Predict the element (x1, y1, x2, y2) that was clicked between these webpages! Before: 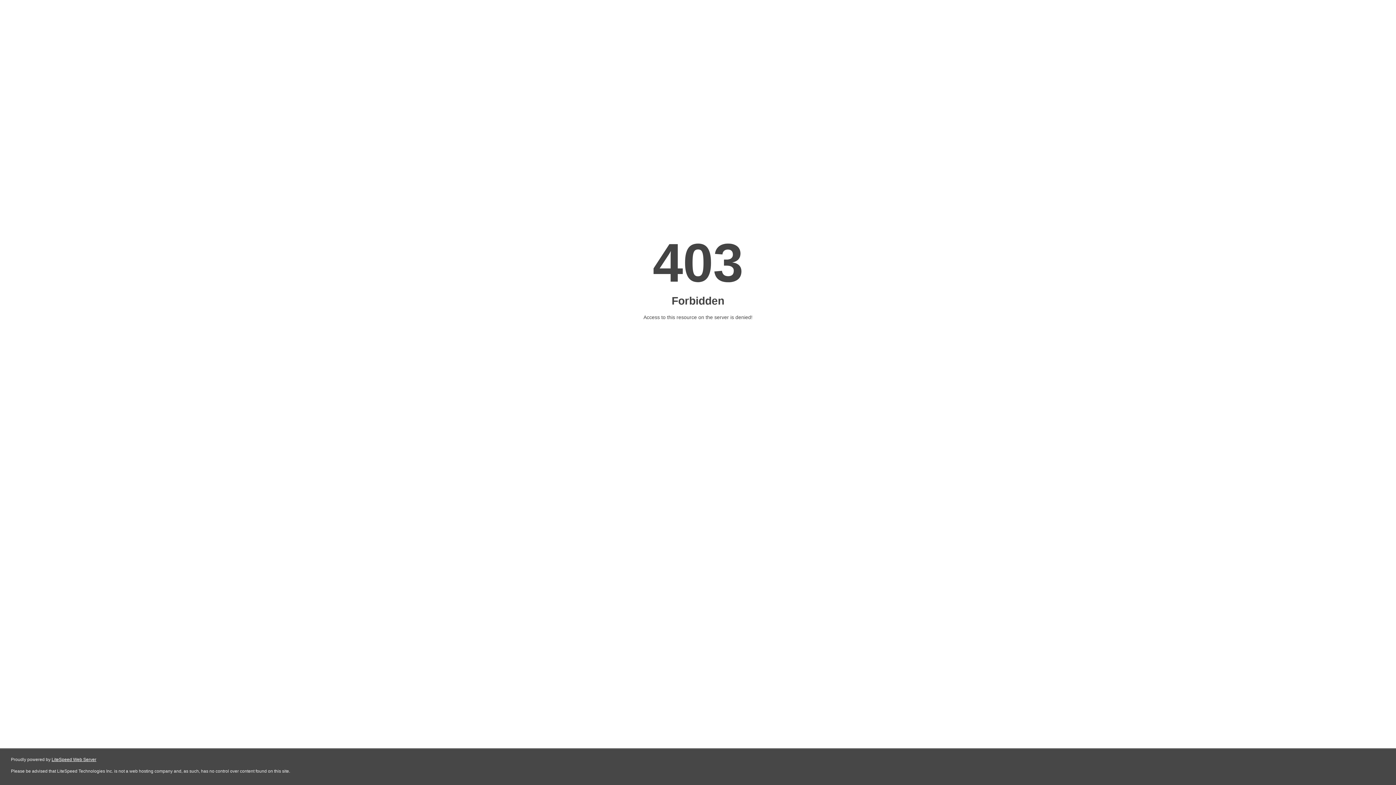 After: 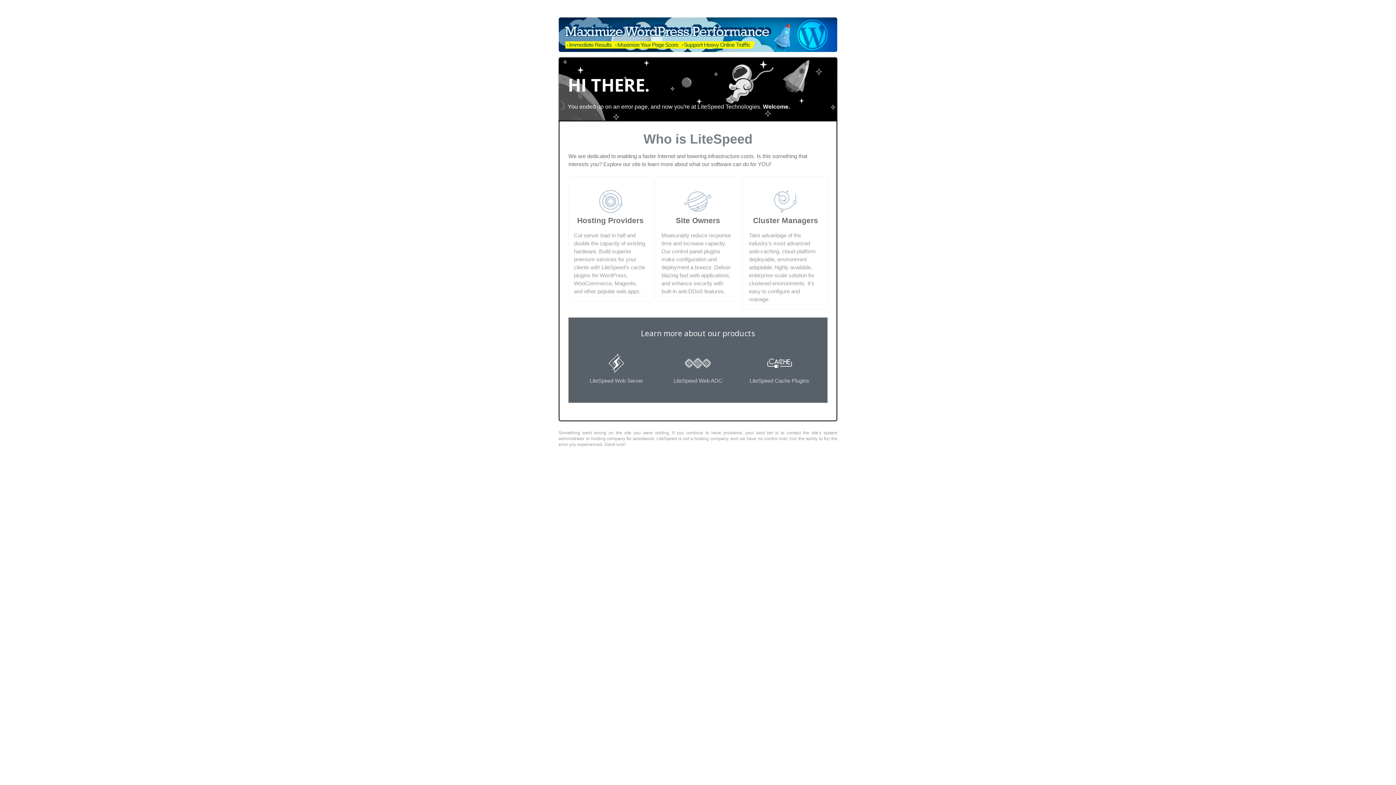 Action: label: LiteSpeed Web Server bbox: (51, 757, 96, 762)